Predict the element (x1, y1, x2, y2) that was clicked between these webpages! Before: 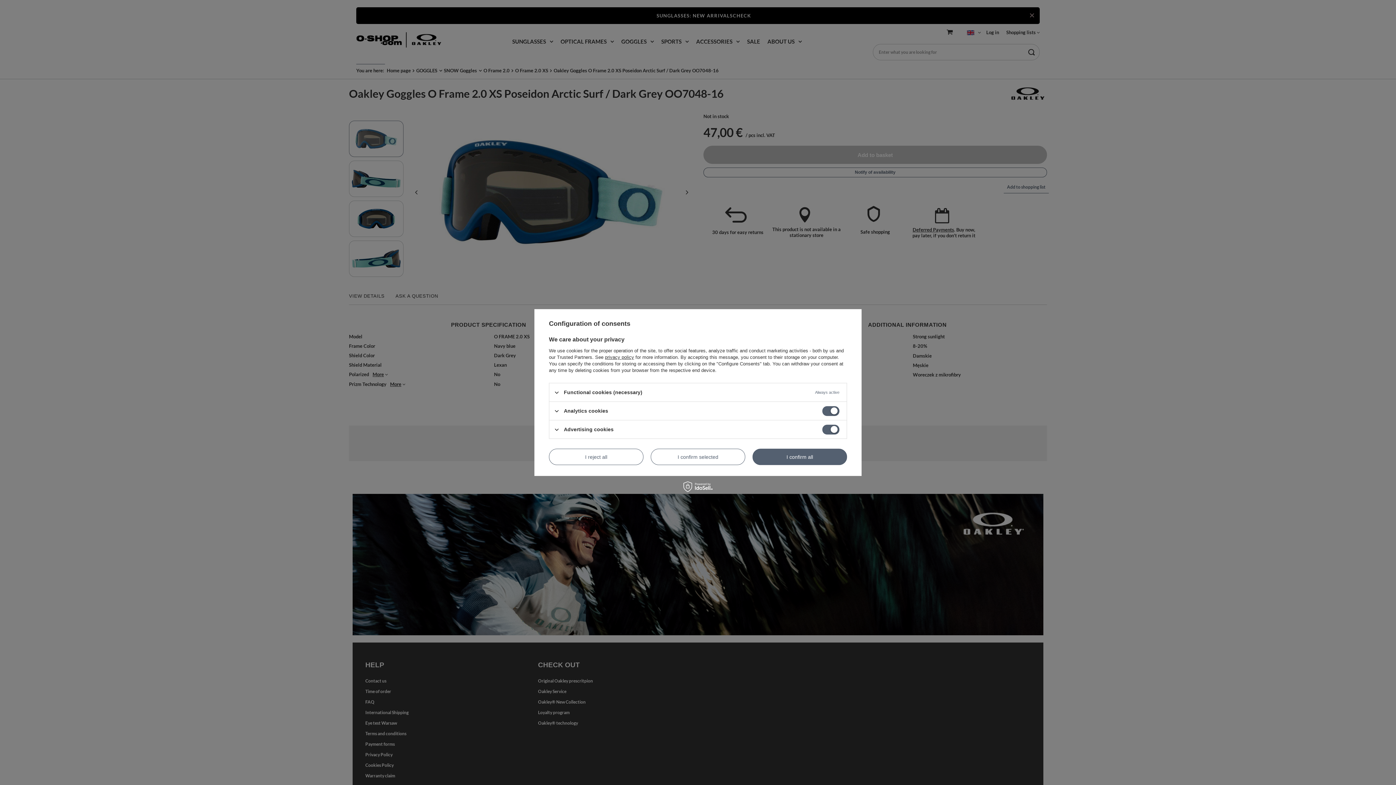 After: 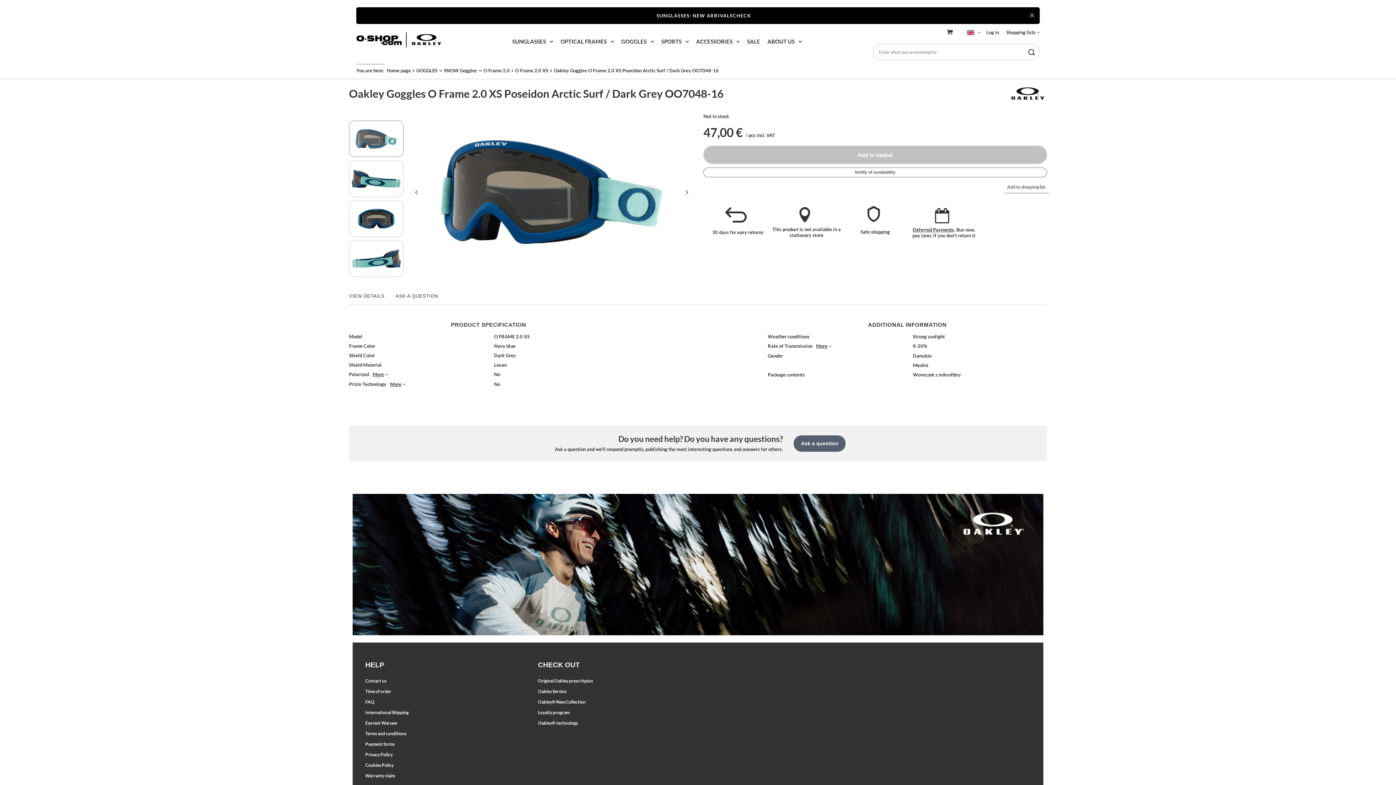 Action: bbox: (549, 448, 643, 465) label: I reject all